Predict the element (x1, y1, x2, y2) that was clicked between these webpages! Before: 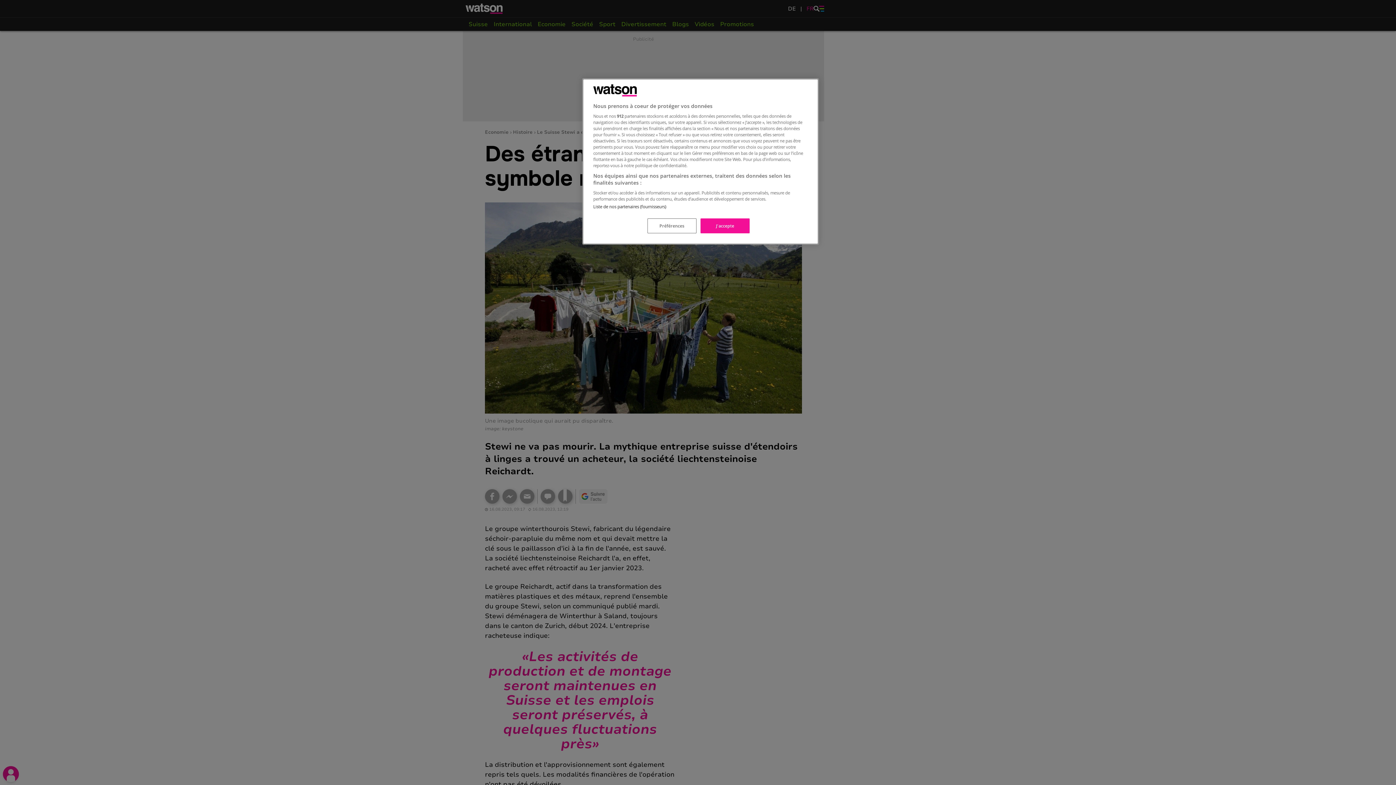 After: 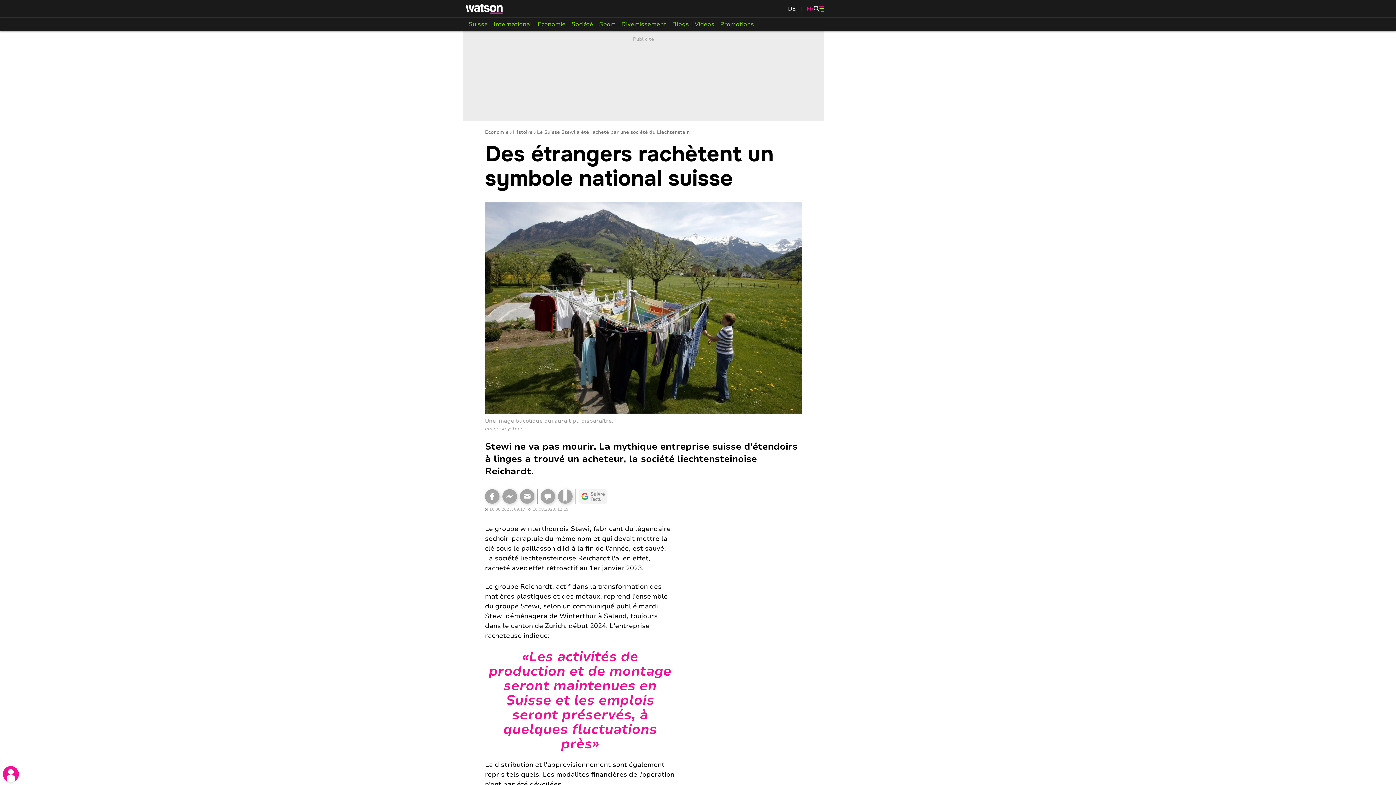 Action: label: J'accepte bbox: (700, 218, 749, 233)